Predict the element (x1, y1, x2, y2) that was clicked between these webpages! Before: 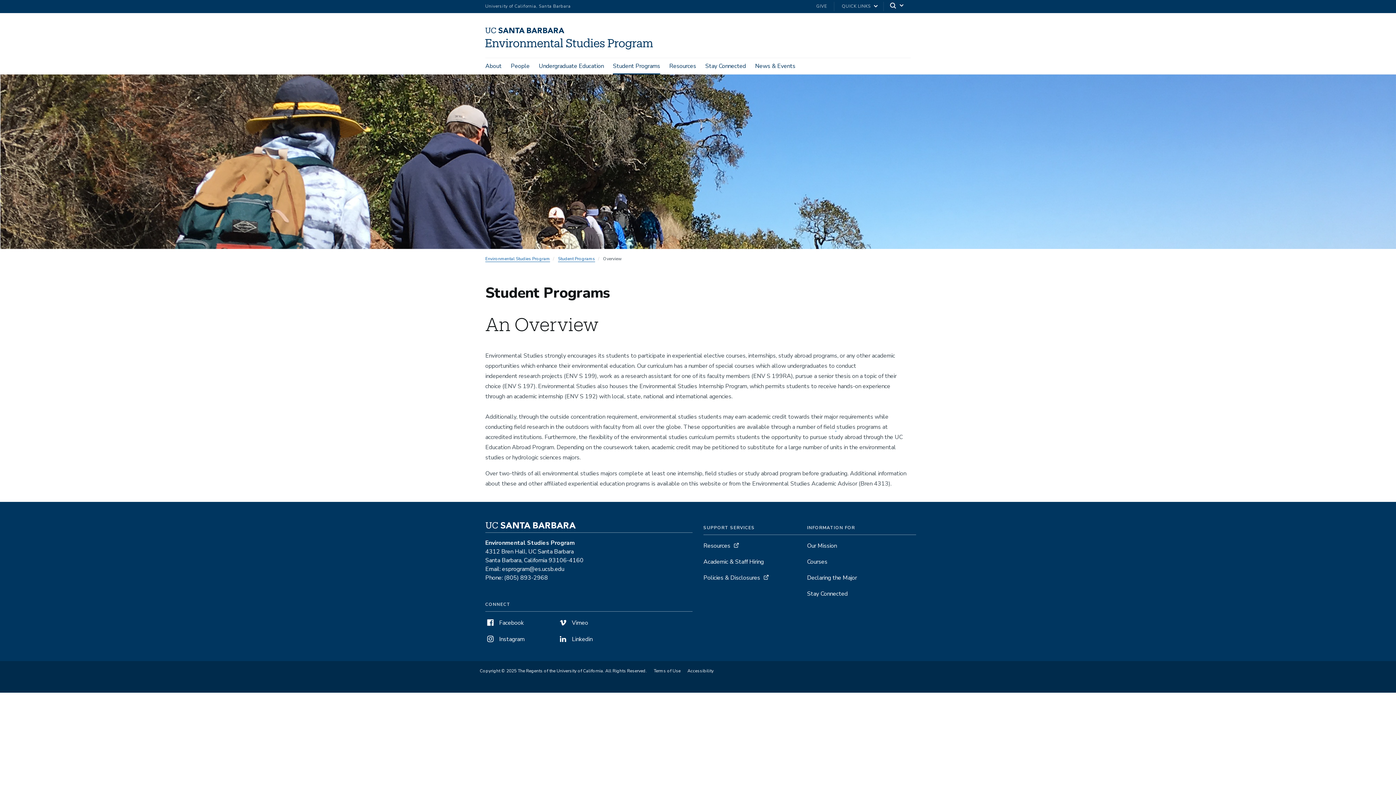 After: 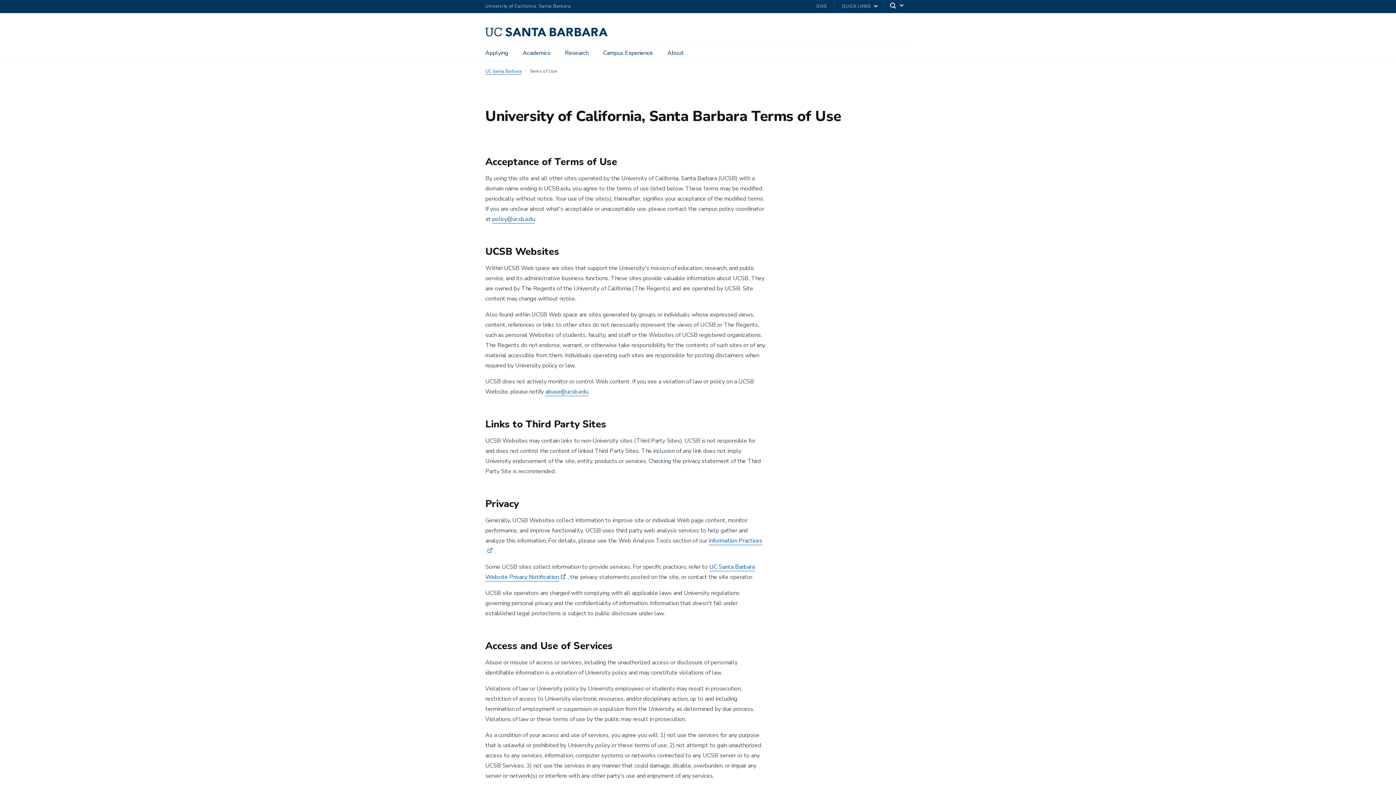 Action: bbox: (653, 667, 680, 675) label: Terms of Use